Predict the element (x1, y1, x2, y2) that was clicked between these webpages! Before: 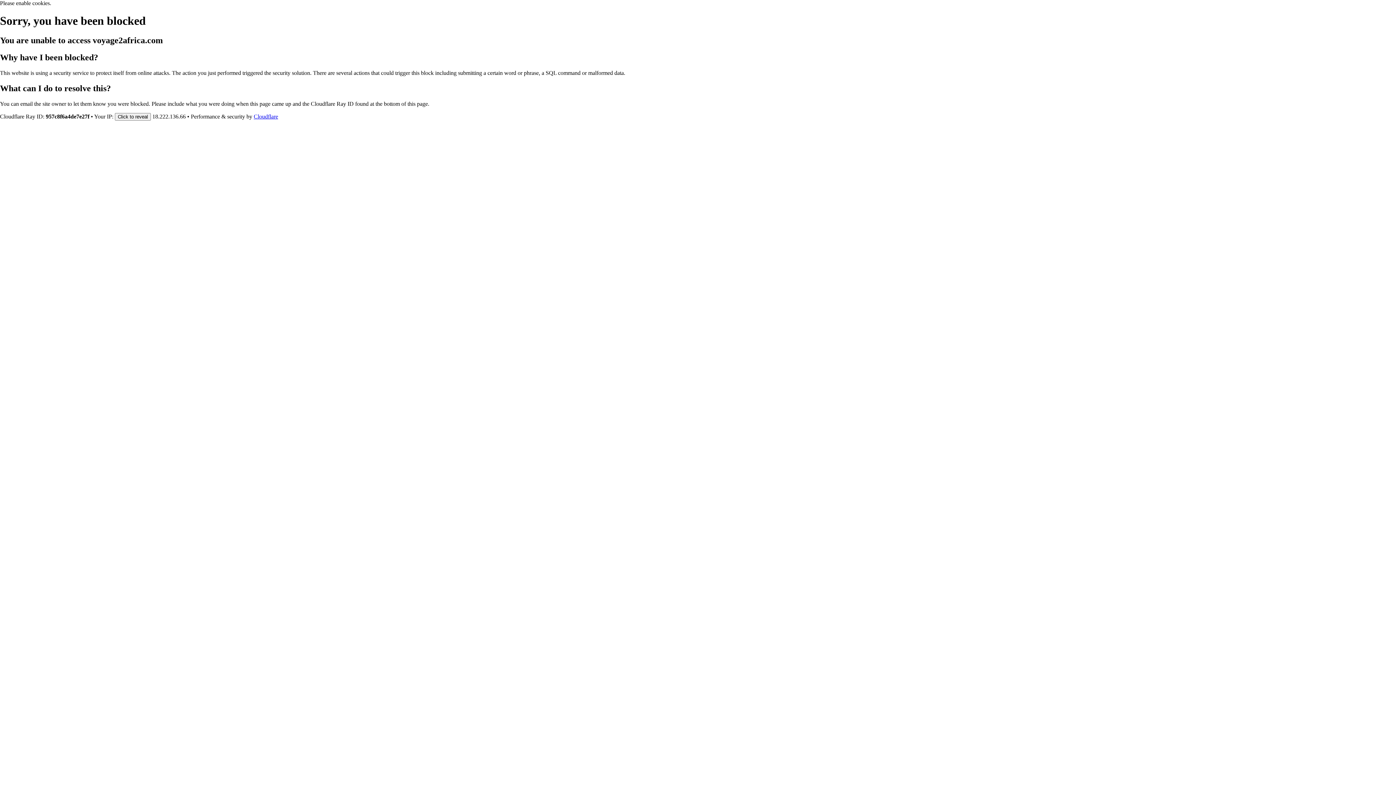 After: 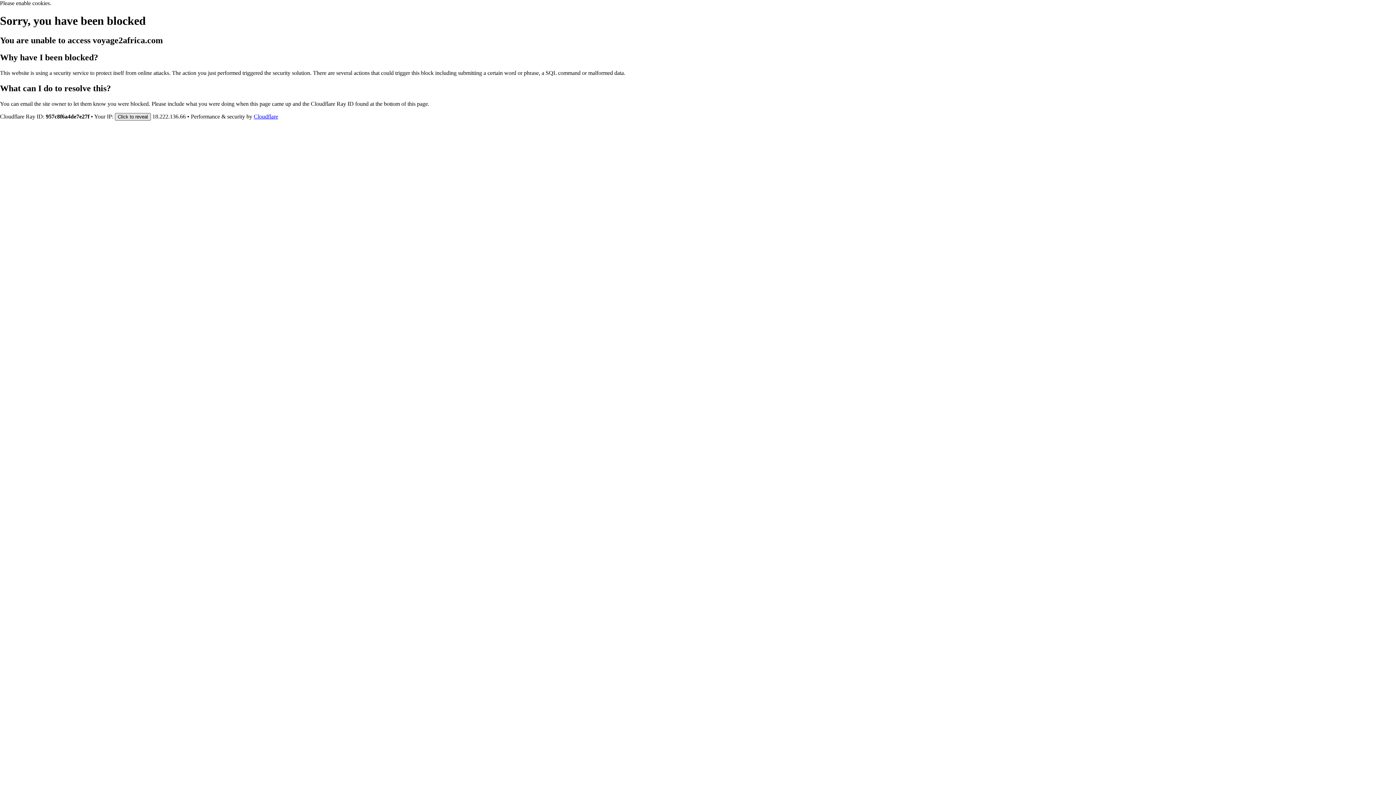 Action: label: Click to reveal bbox: (114, 112, 150, 120)